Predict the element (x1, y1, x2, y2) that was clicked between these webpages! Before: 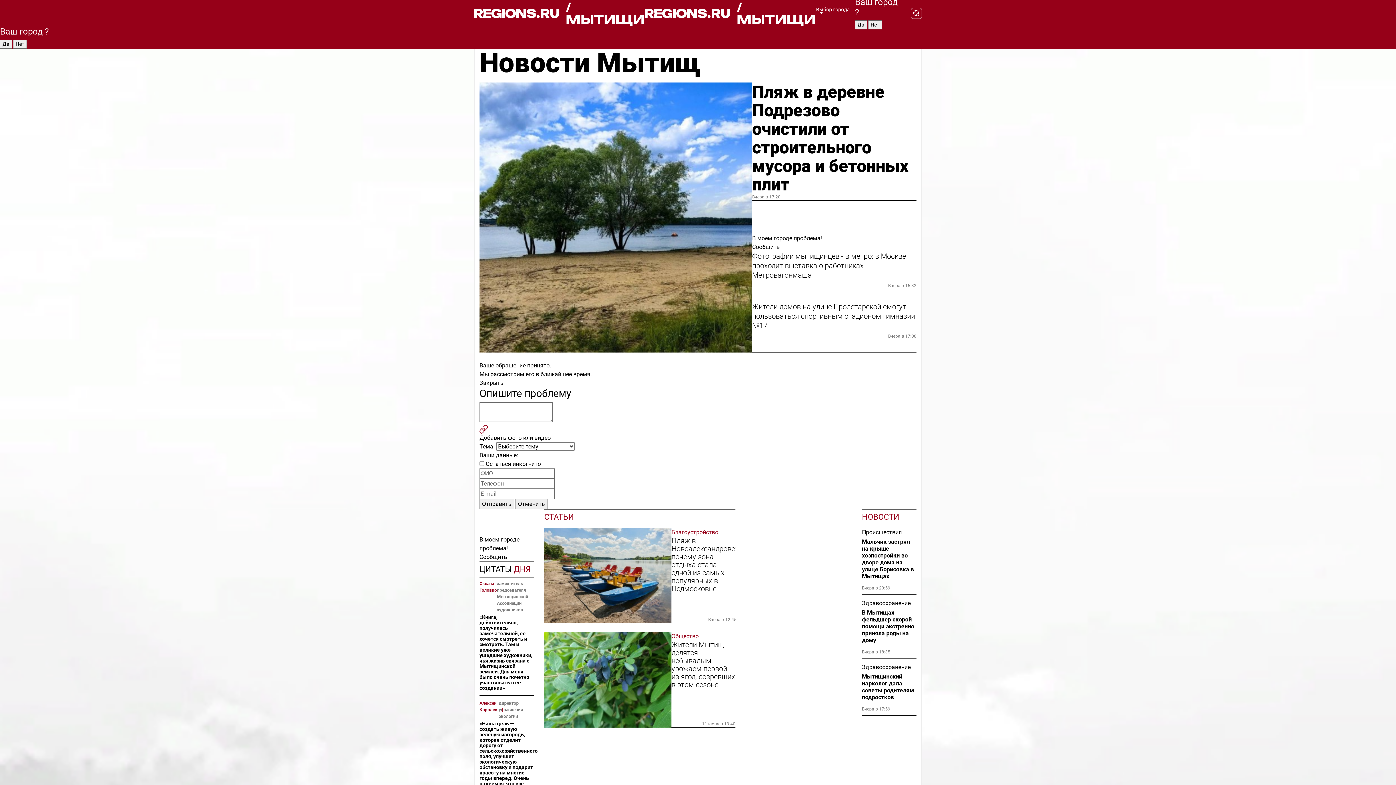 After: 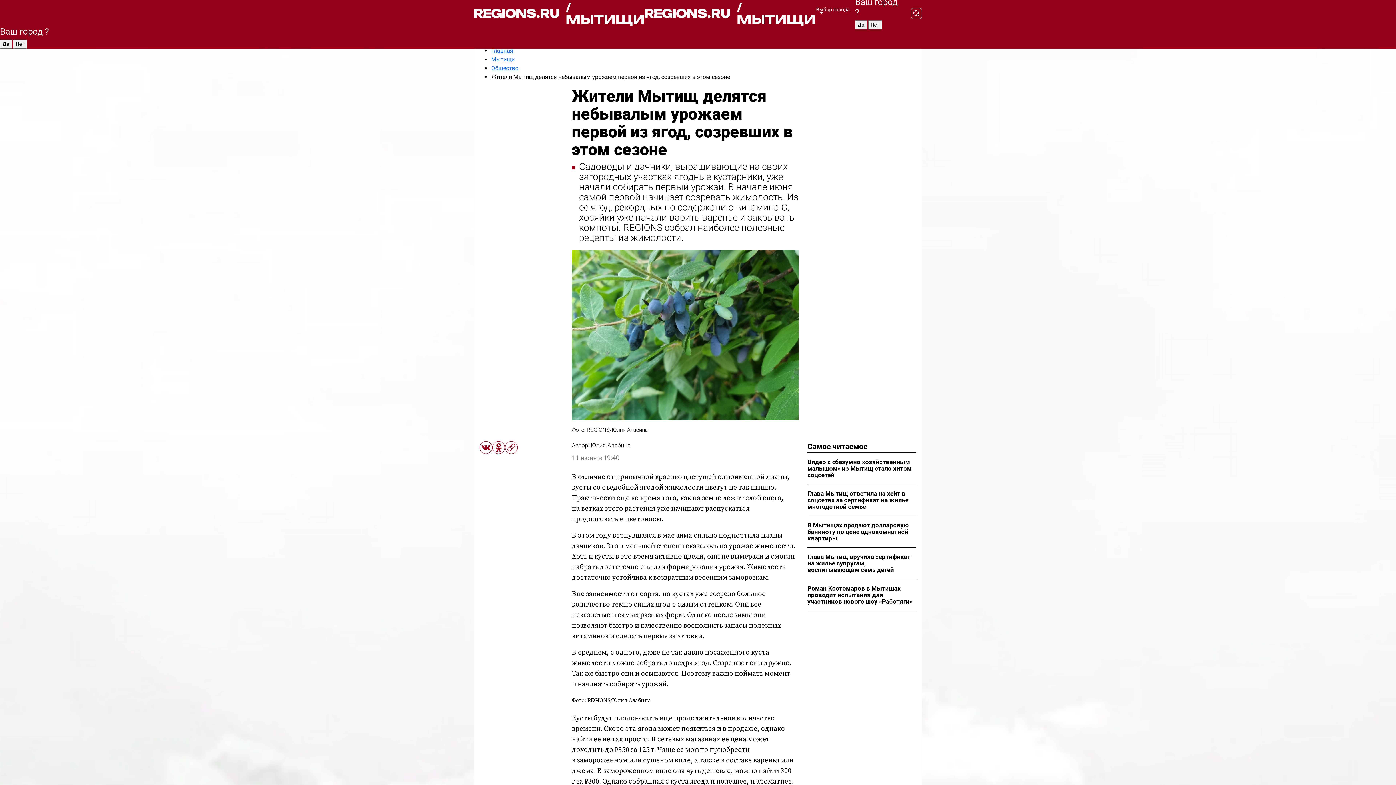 Action: label: Жители Мытищ делятся небывалым урожаем первой из ягод, созревших в этом сезоне bbox: (671, 641, 735, 689)